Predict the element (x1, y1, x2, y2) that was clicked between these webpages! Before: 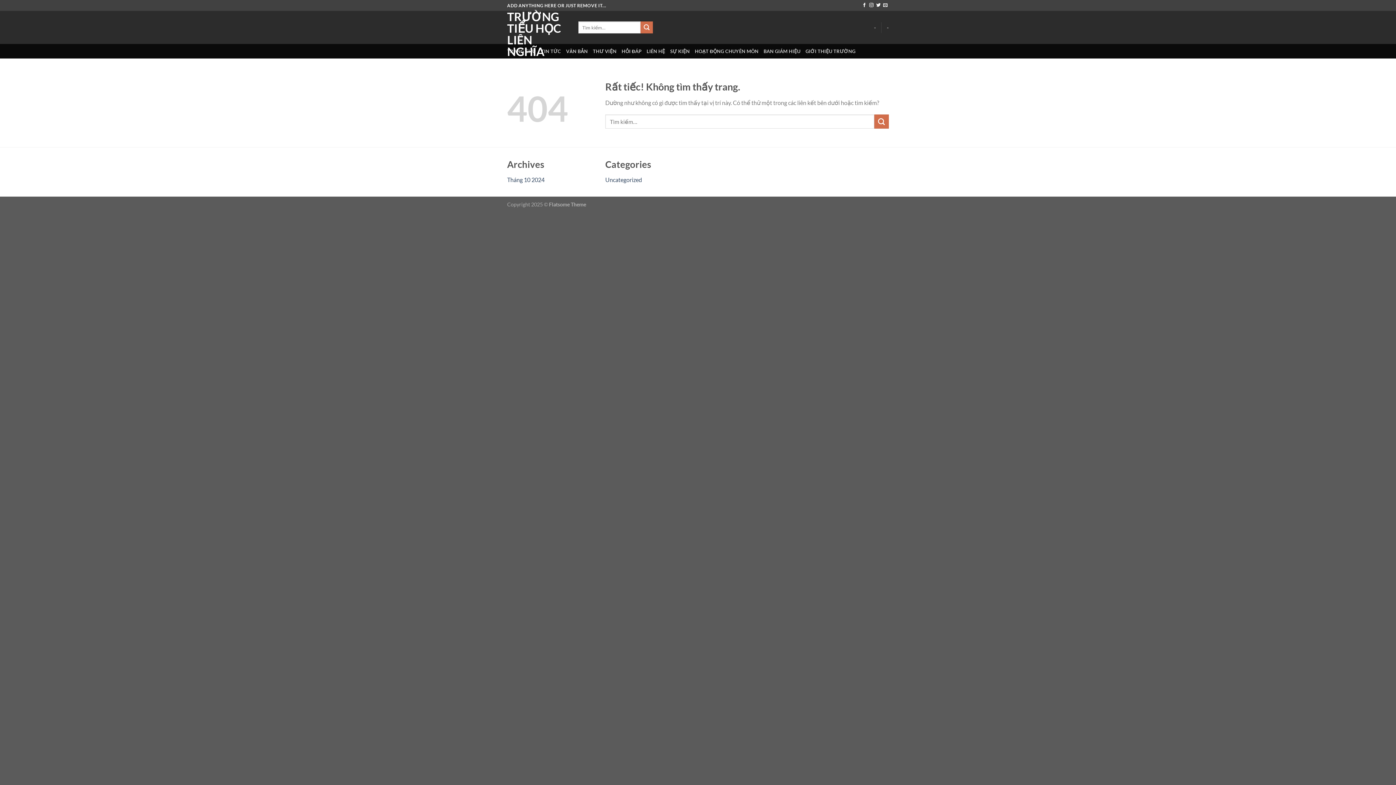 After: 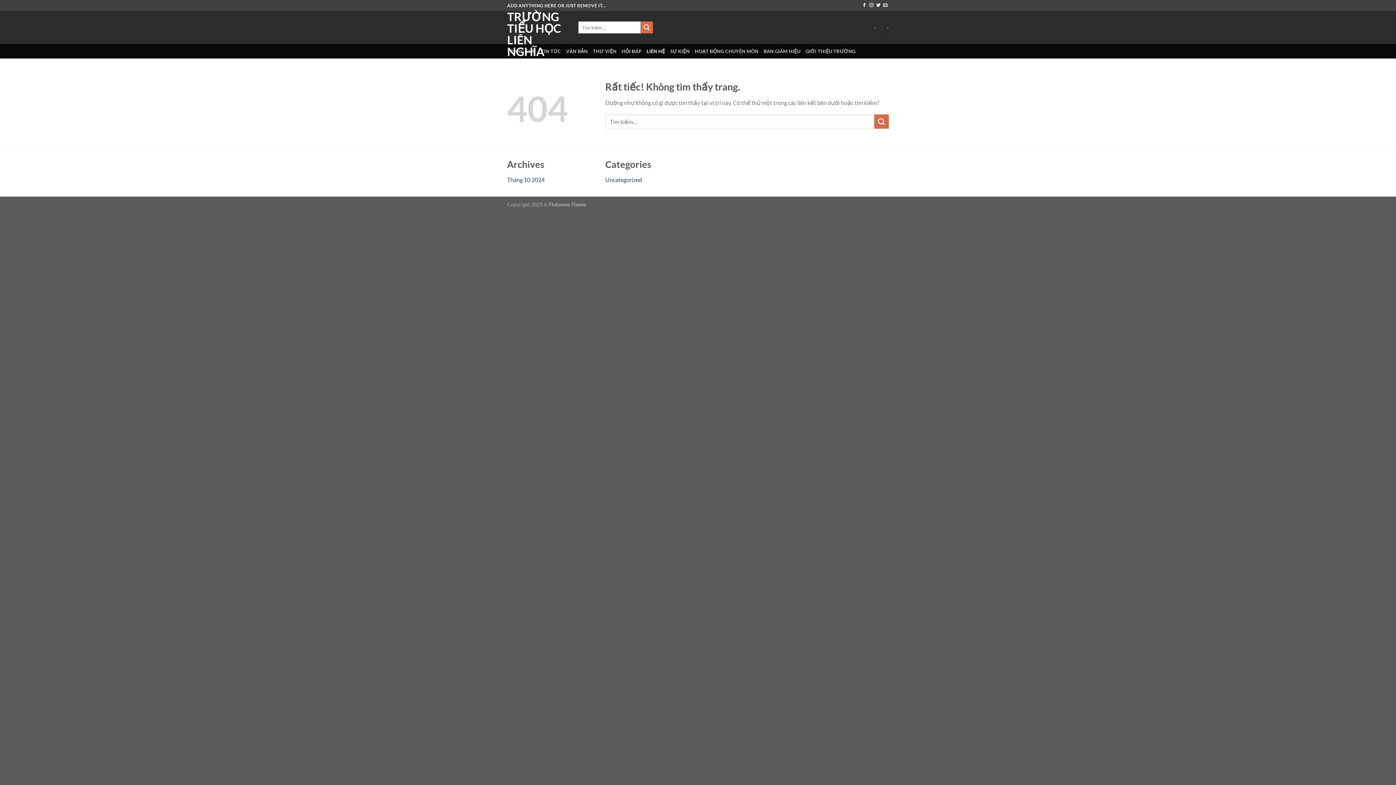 Action: label: LIÊN HỆ bbox: (646, 44, 665, 58)